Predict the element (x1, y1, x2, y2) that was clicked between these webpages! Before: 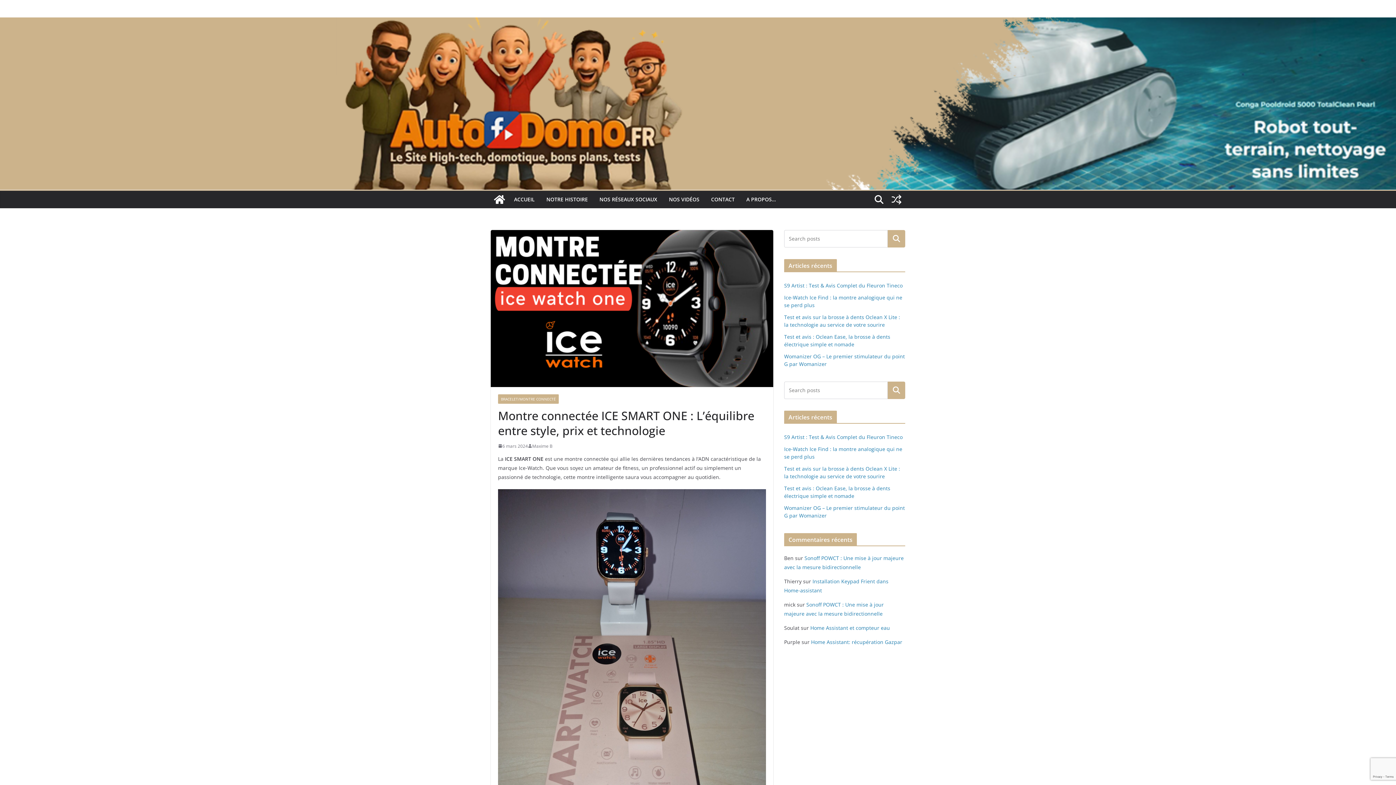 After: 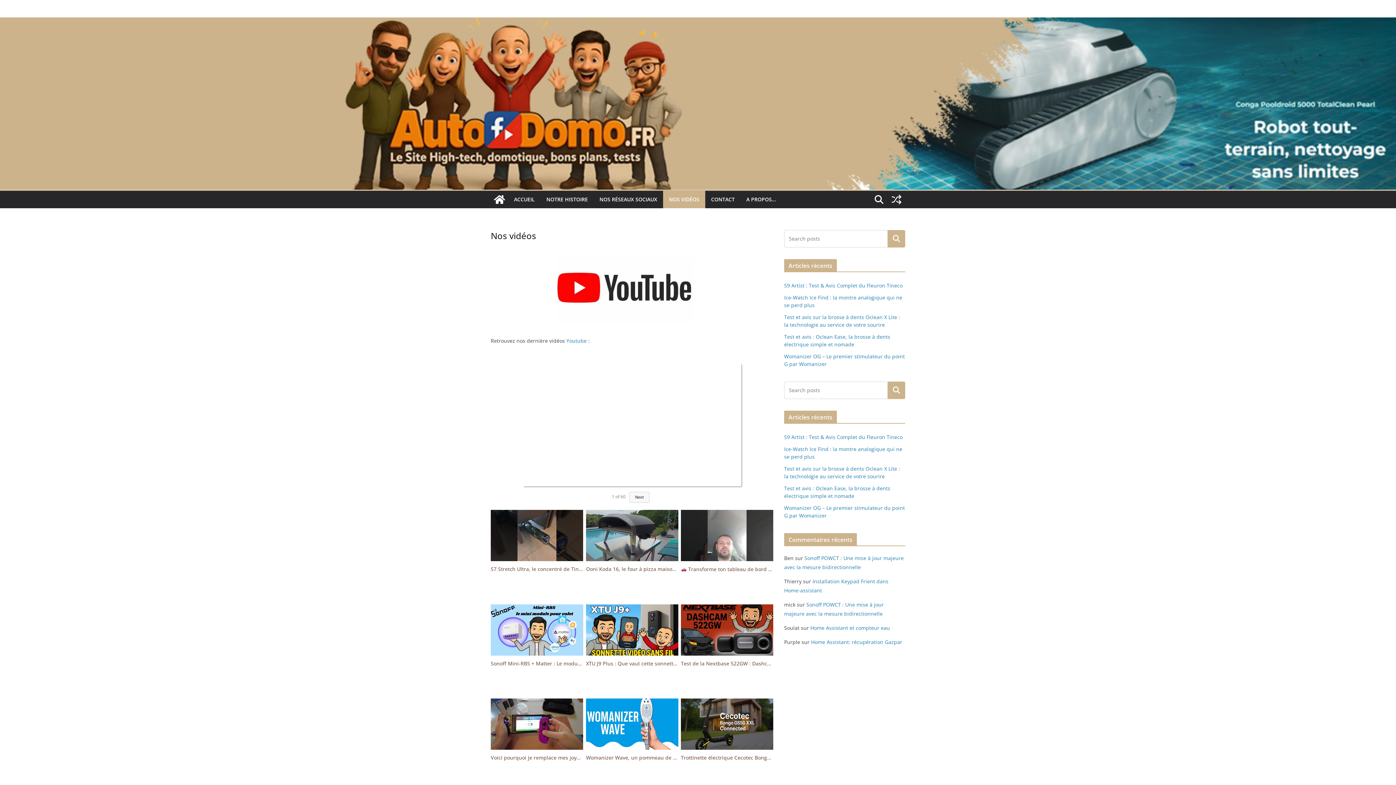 Action: label: NOS VIDÉOS bbox: (669, 194, 699, 204)